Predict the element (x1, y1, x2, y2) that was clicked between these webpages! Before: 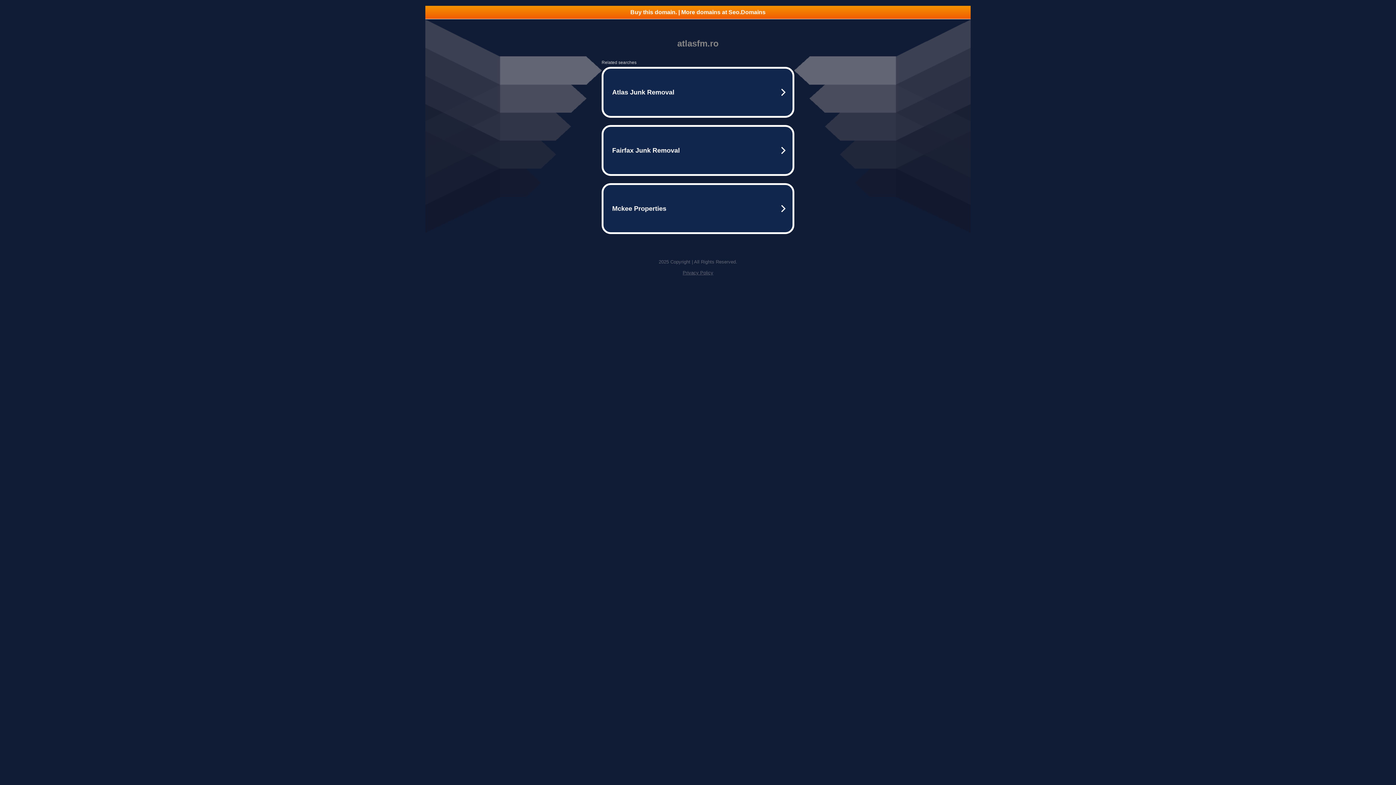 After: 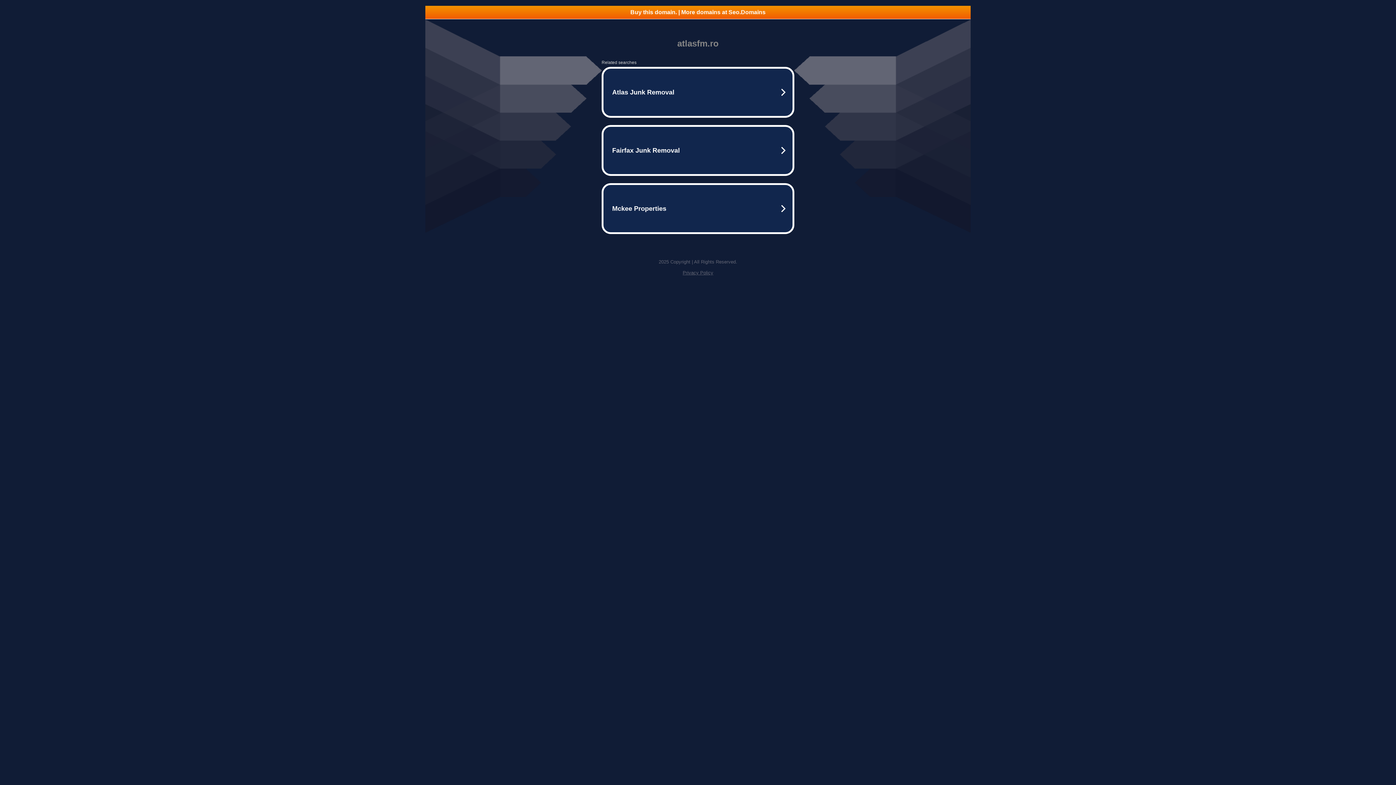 Action: label: Privacy Policy bbox: (682, 270, 713, 275)